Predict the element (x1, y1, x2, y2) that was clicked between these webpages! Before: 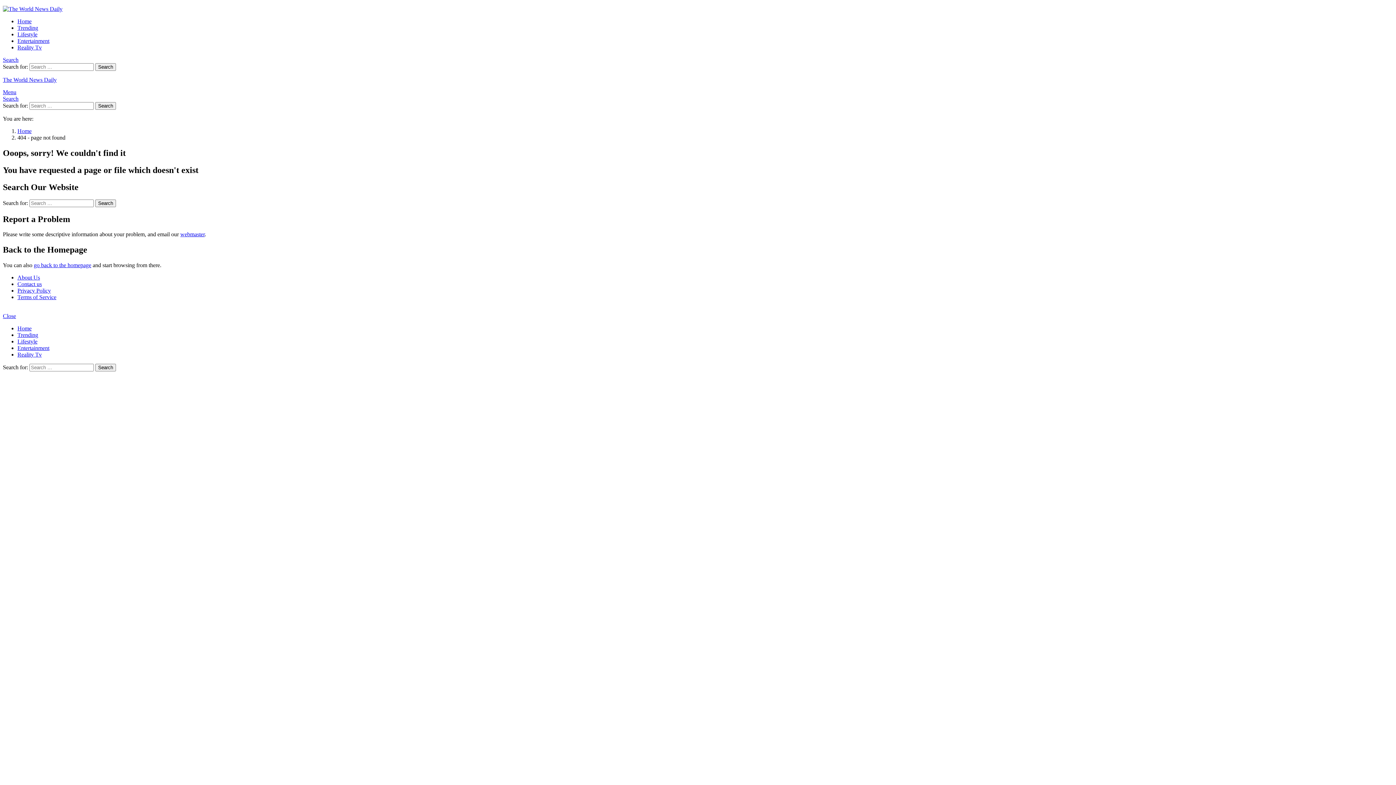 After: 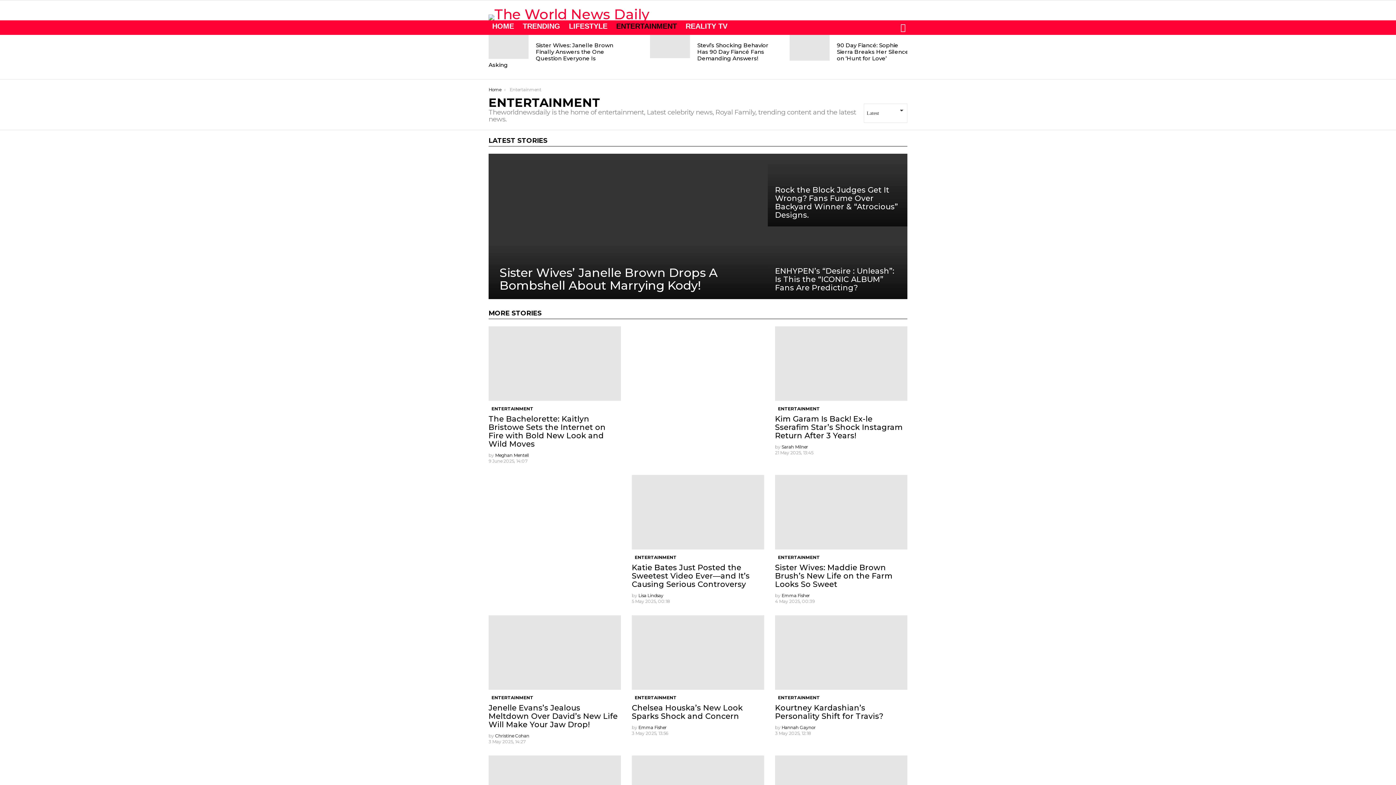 Action: label: Entertainment bbox: (17, 37, 49, 44)